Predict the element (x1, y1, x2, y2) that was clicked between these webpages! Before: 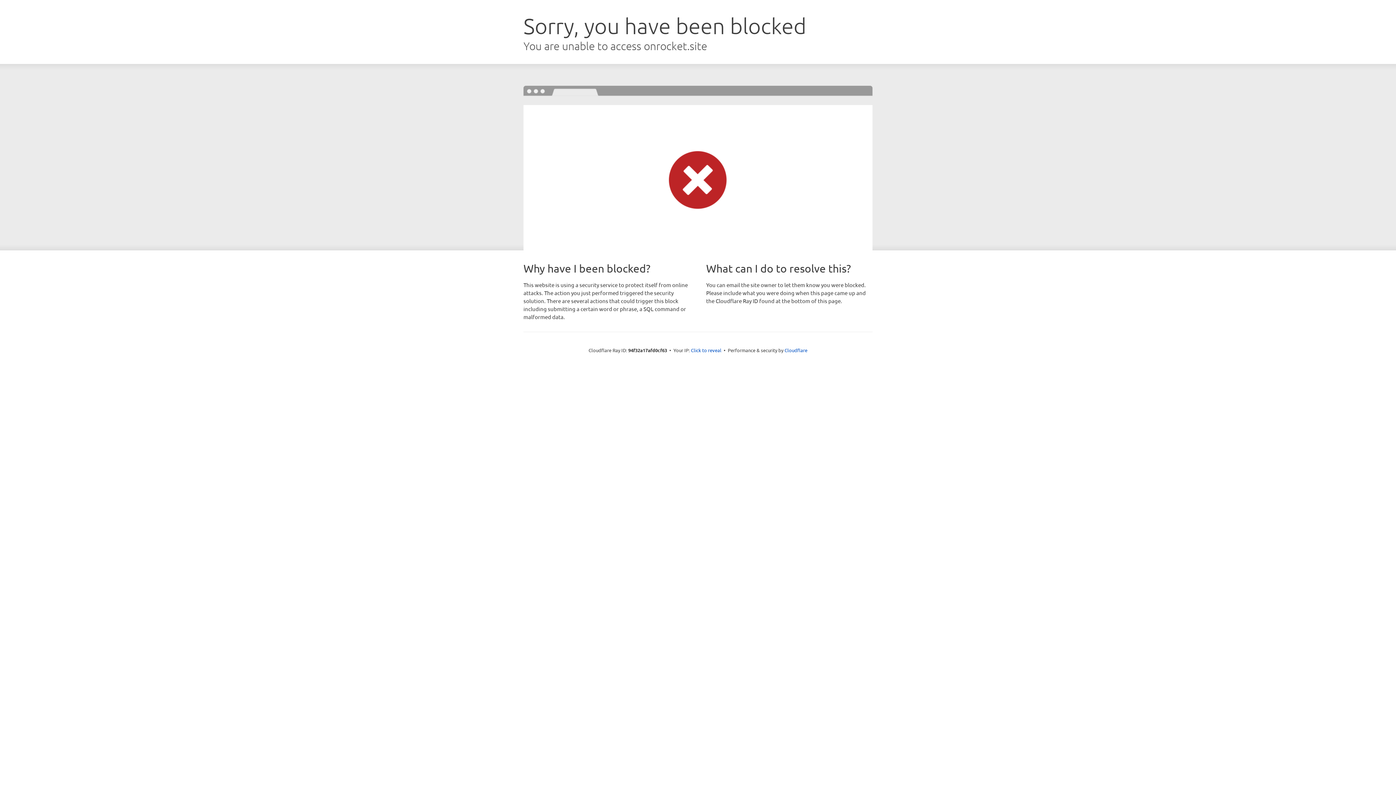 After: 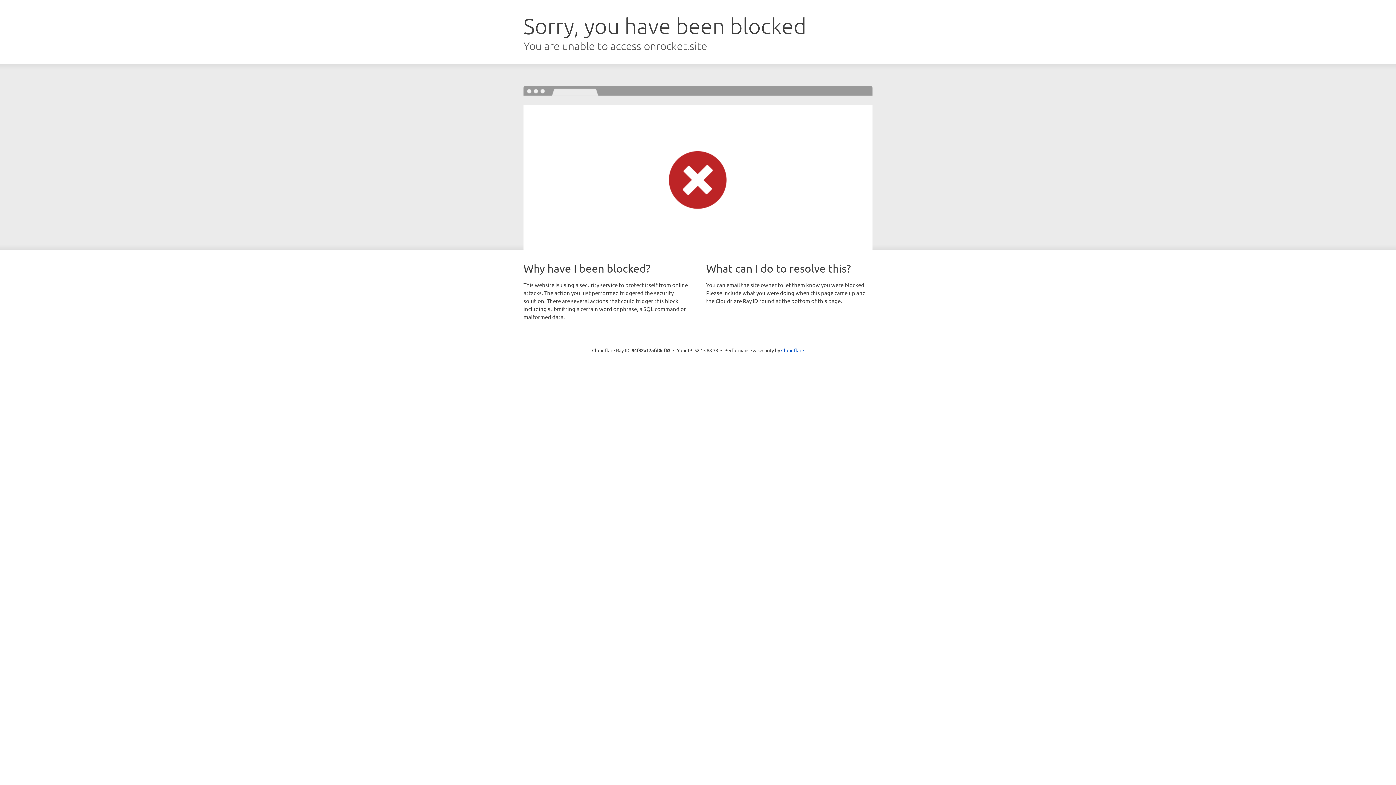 Action: bbox: (691, 346, 721, 353) label: Click to reveal